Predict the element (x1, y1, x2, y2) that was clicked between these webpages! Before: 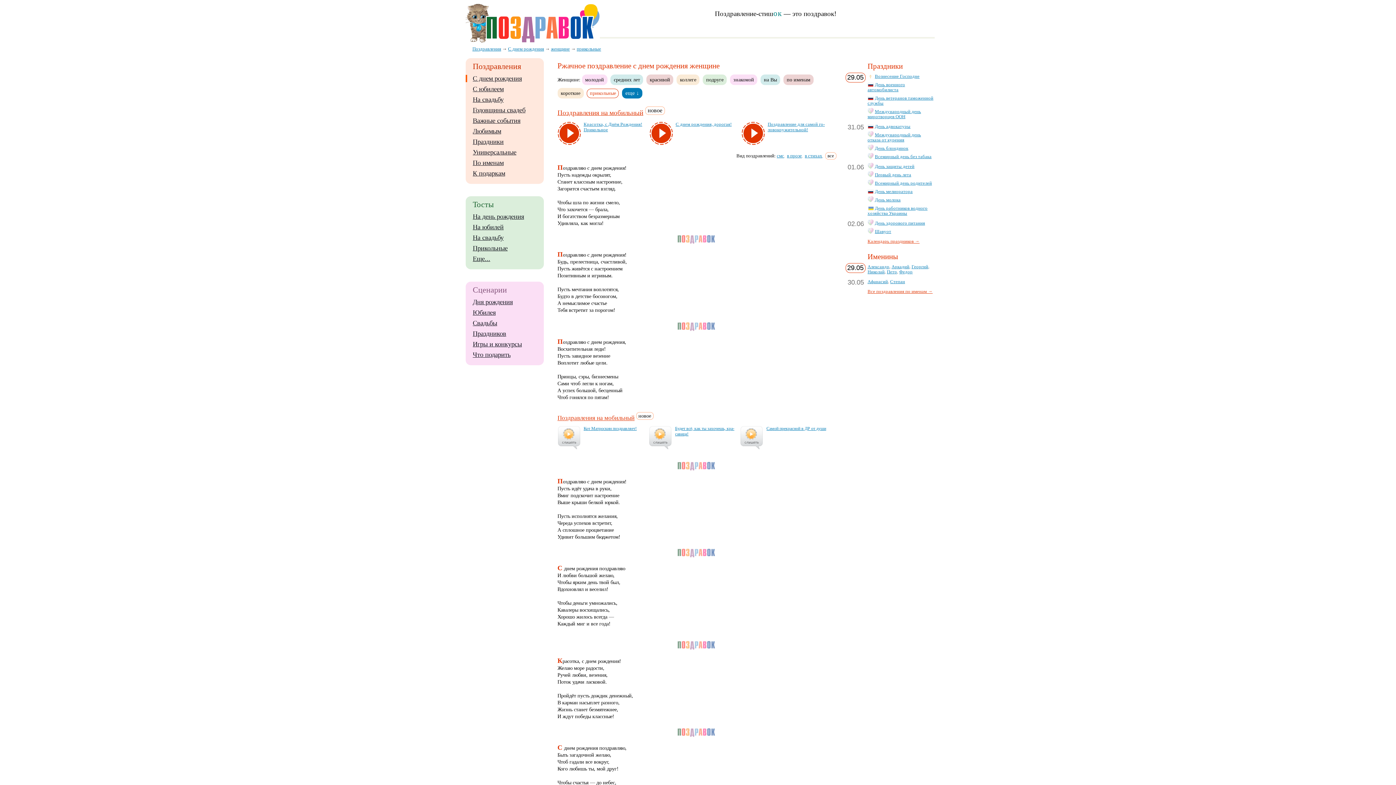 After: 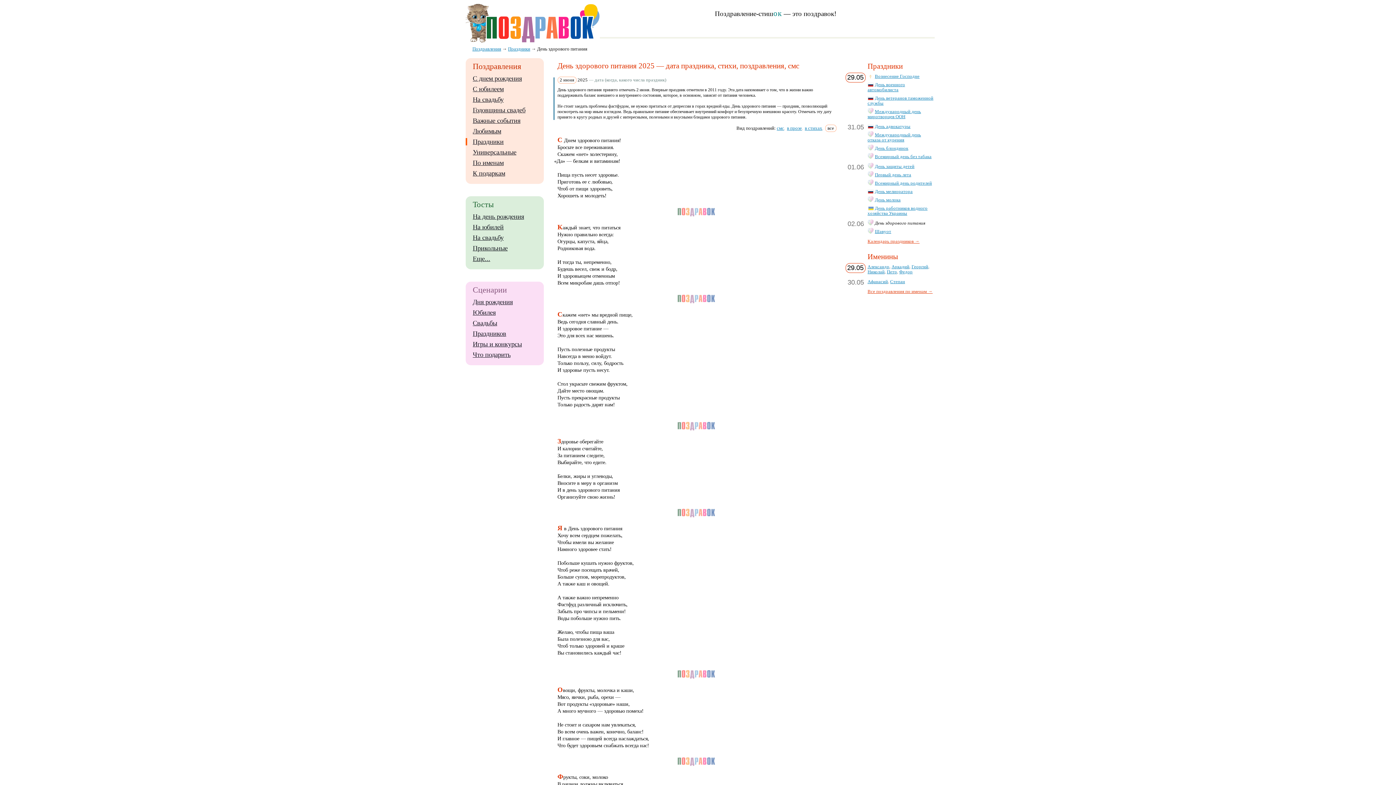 Action: bbox: (875, 220, 925, 225) label: День здорового питания